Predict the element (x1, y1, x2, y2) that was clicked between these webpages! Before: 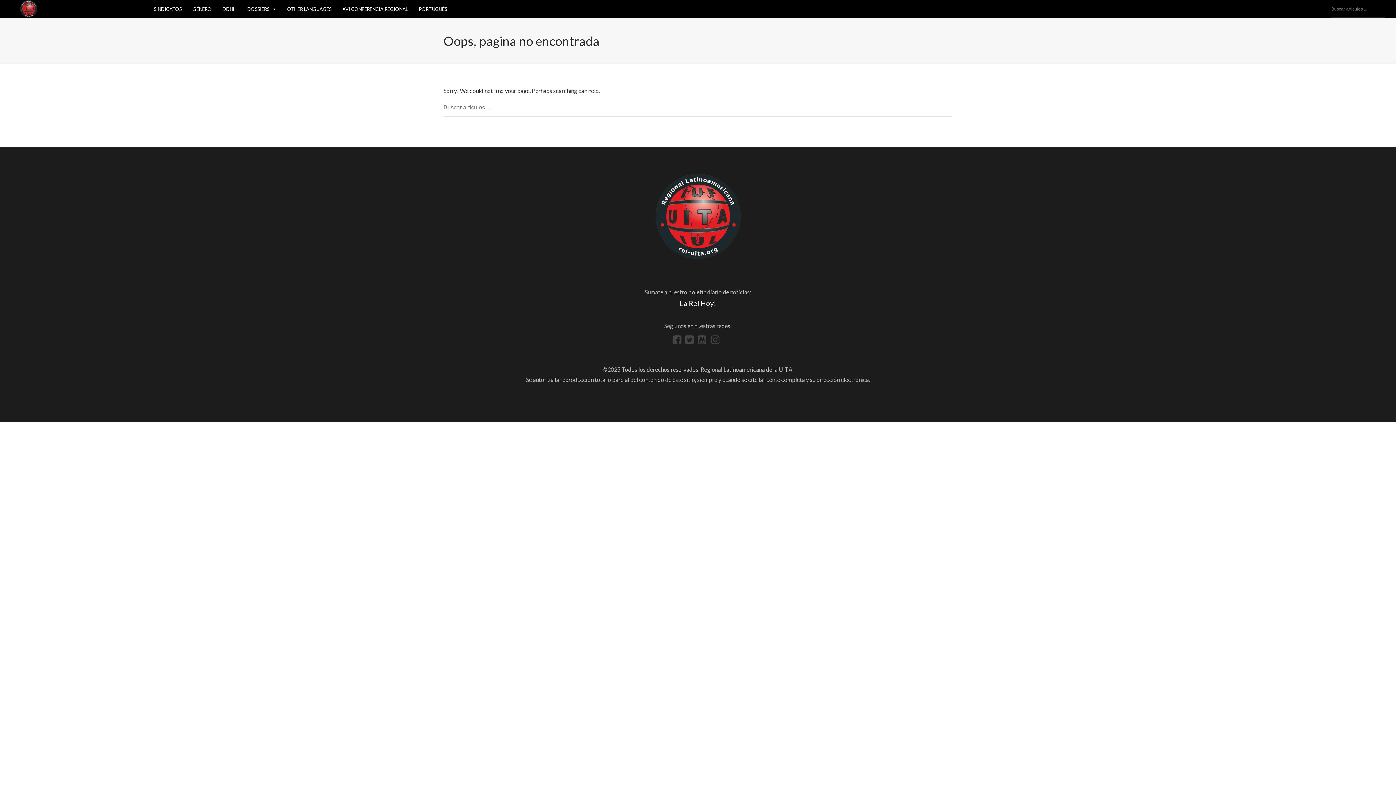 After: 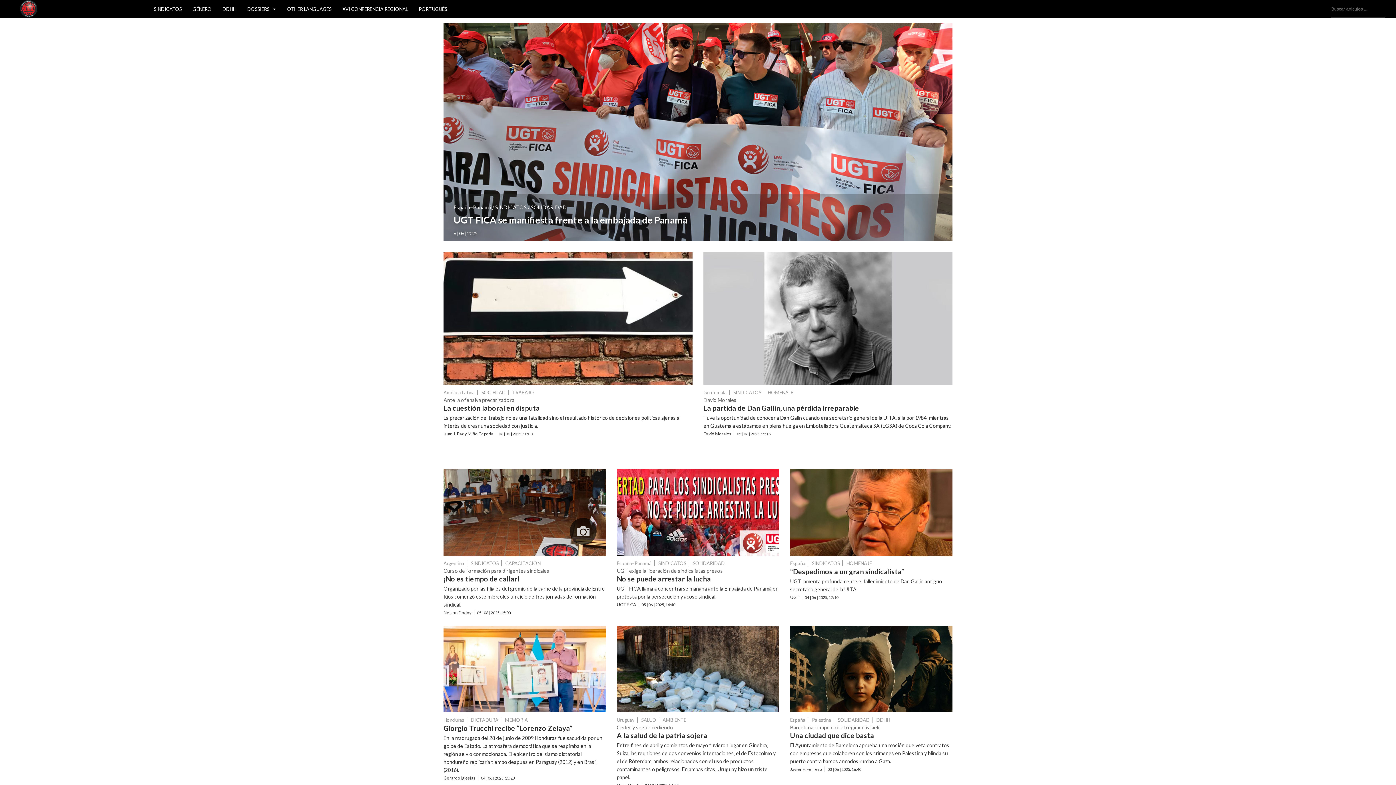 Action: bbox: (10, 11, 37, 18)